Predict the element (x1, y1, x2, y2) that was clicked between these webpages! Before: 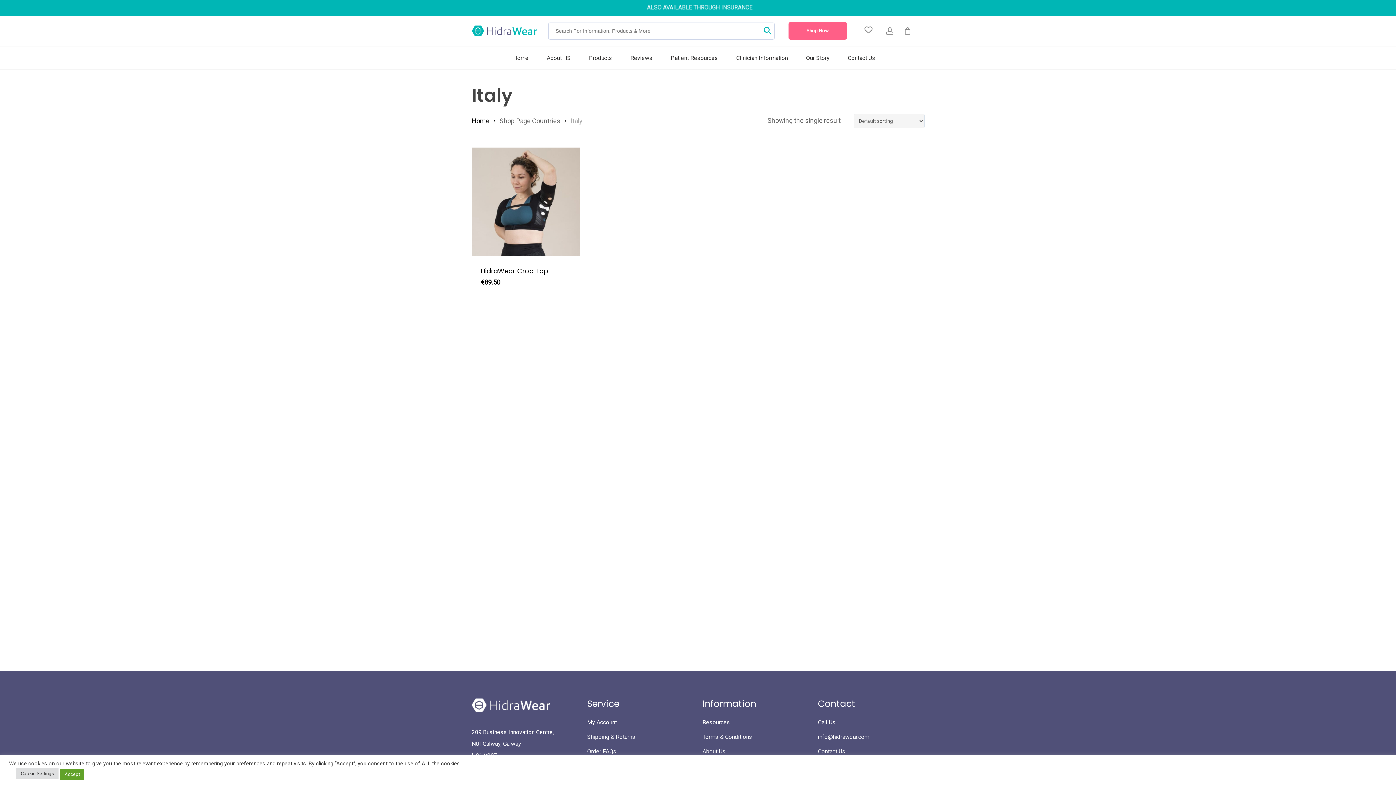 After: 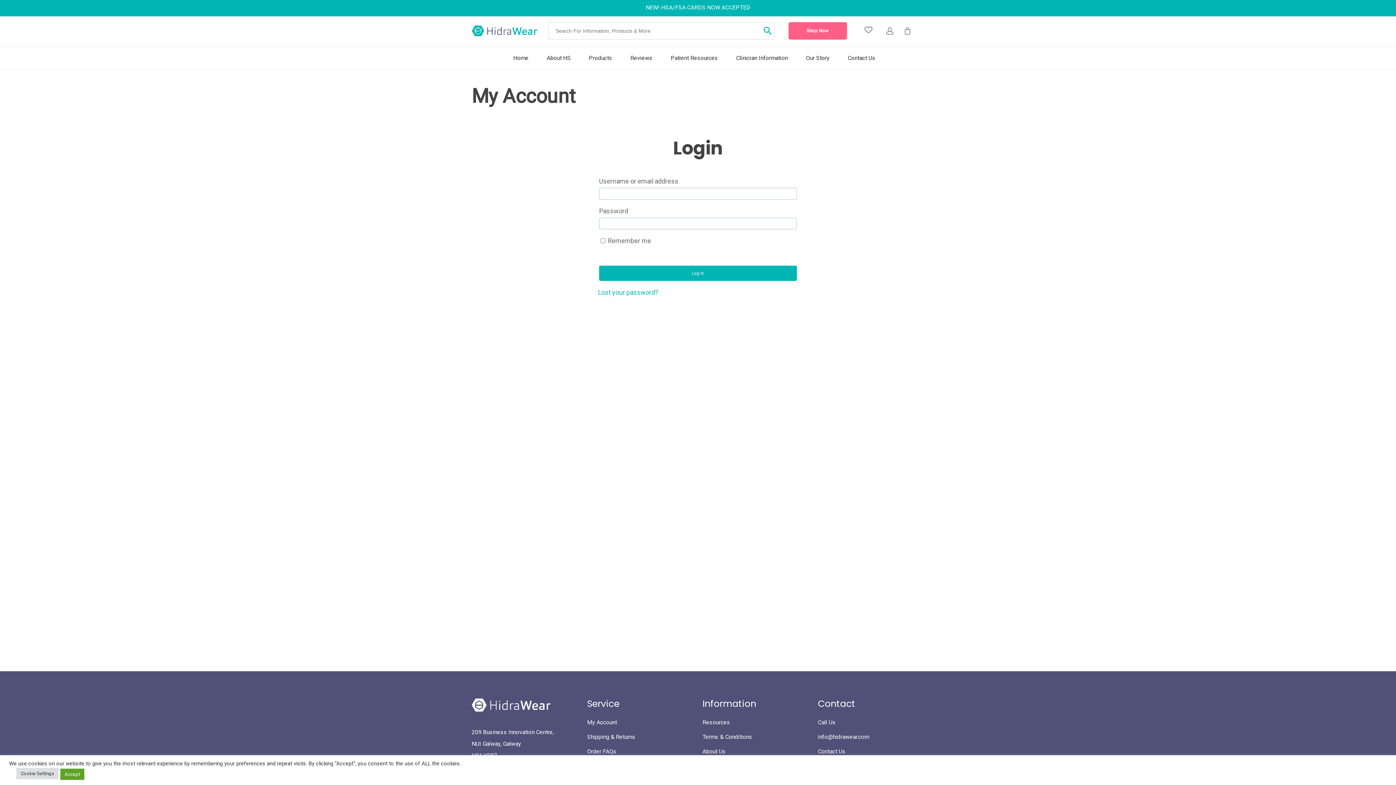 Action: label: My Account bbox: (587, 717, 693, 728)